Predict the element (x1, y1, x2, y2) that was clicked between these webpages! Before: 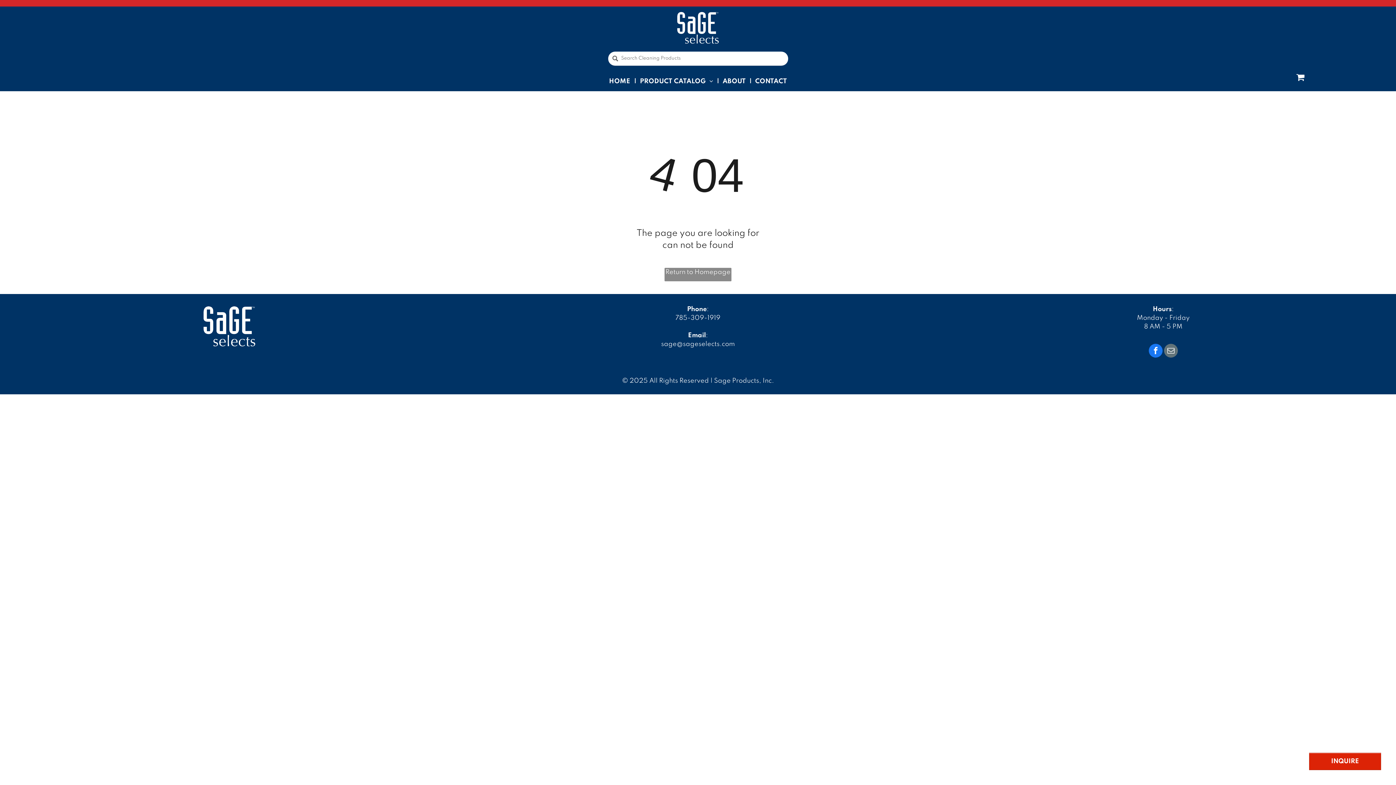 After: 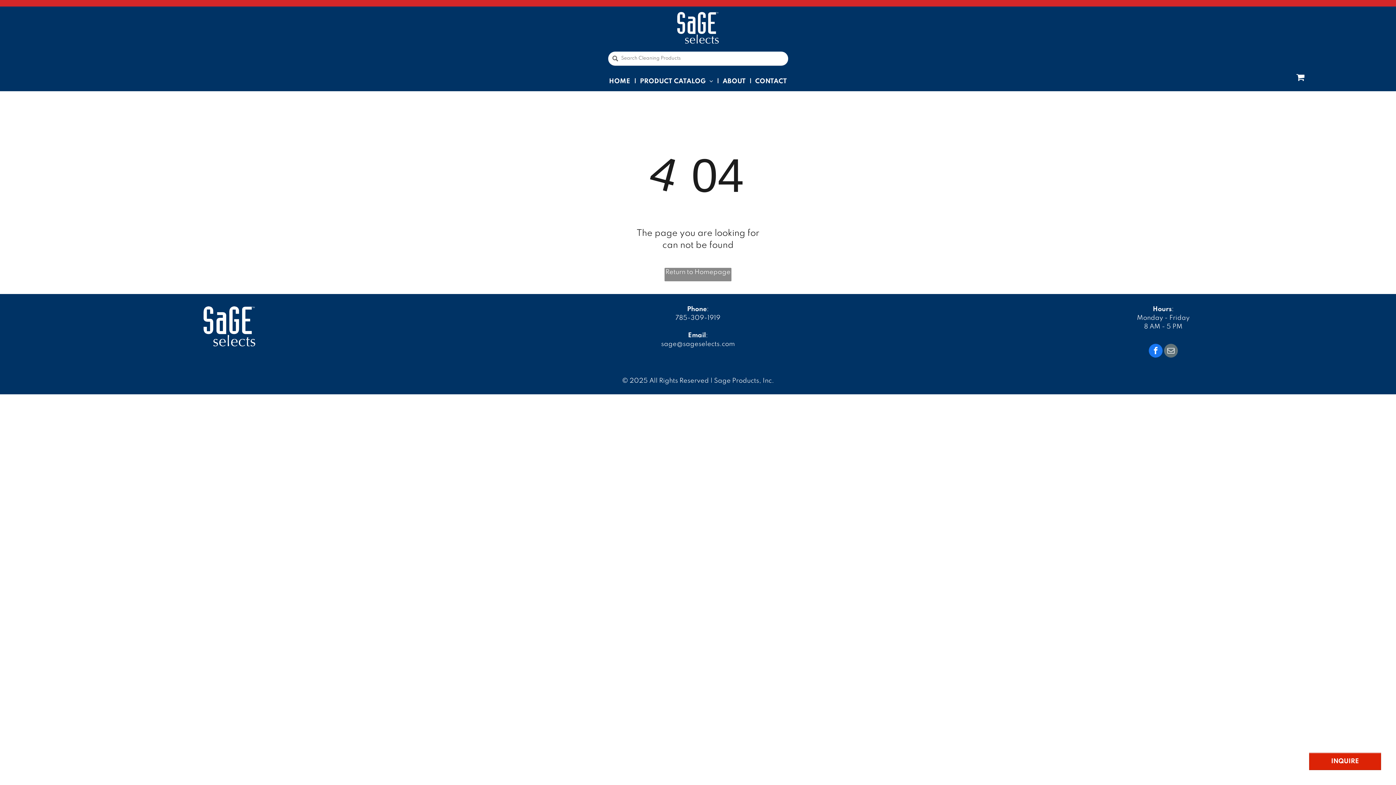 Action: label: facebook bbox: (1149, 343, 1162, 359)